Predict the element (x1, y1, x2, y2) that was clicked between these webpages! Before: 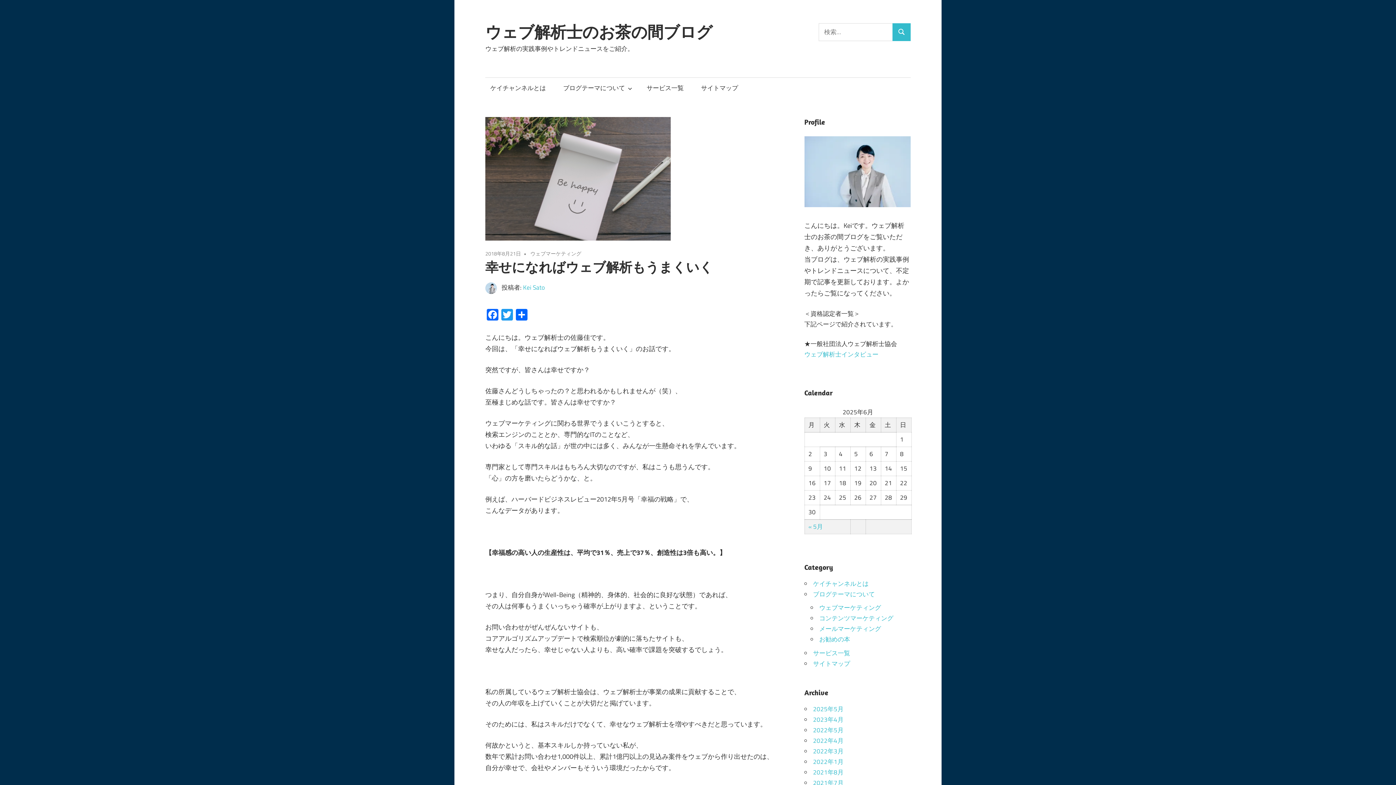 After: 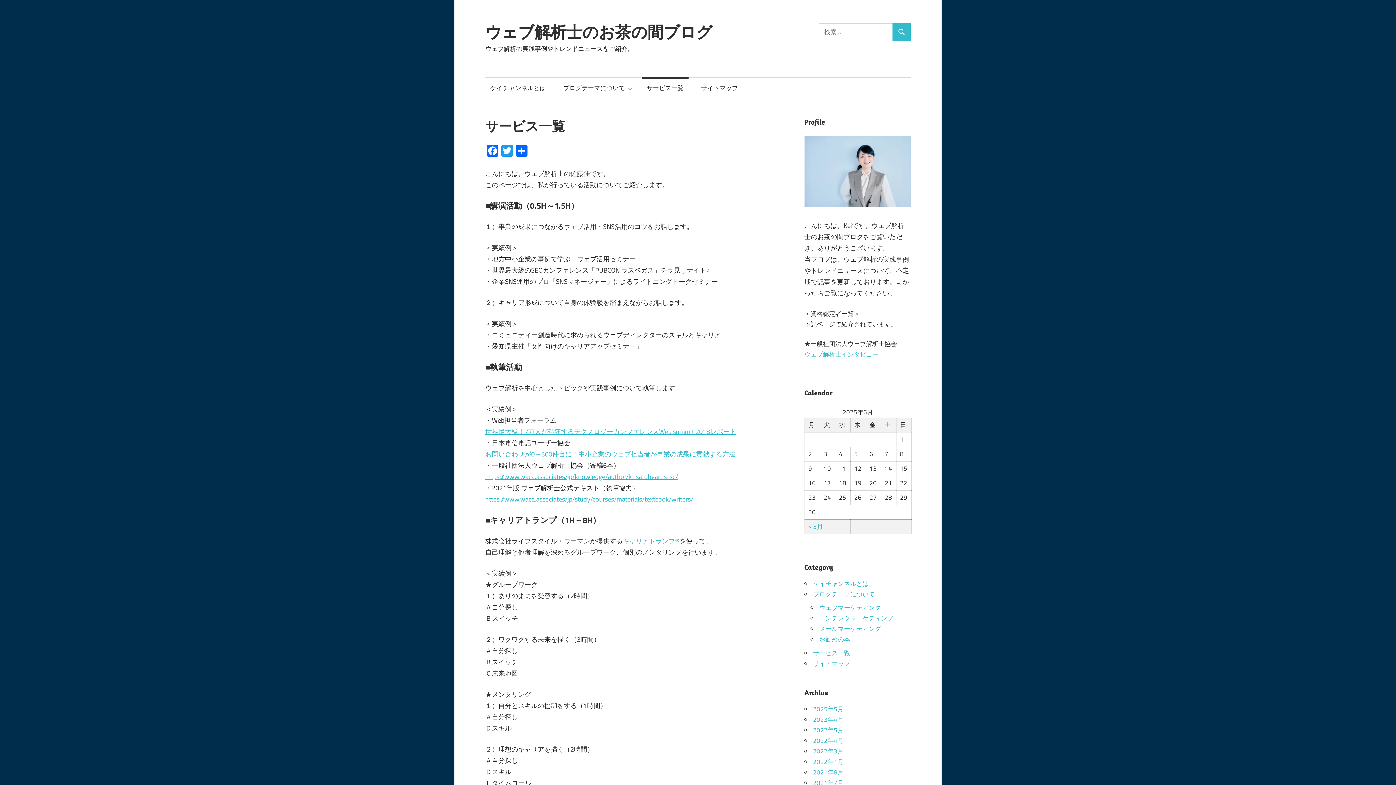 Action: label: サービス一覧 bbox: (641, 77, 688, 98)